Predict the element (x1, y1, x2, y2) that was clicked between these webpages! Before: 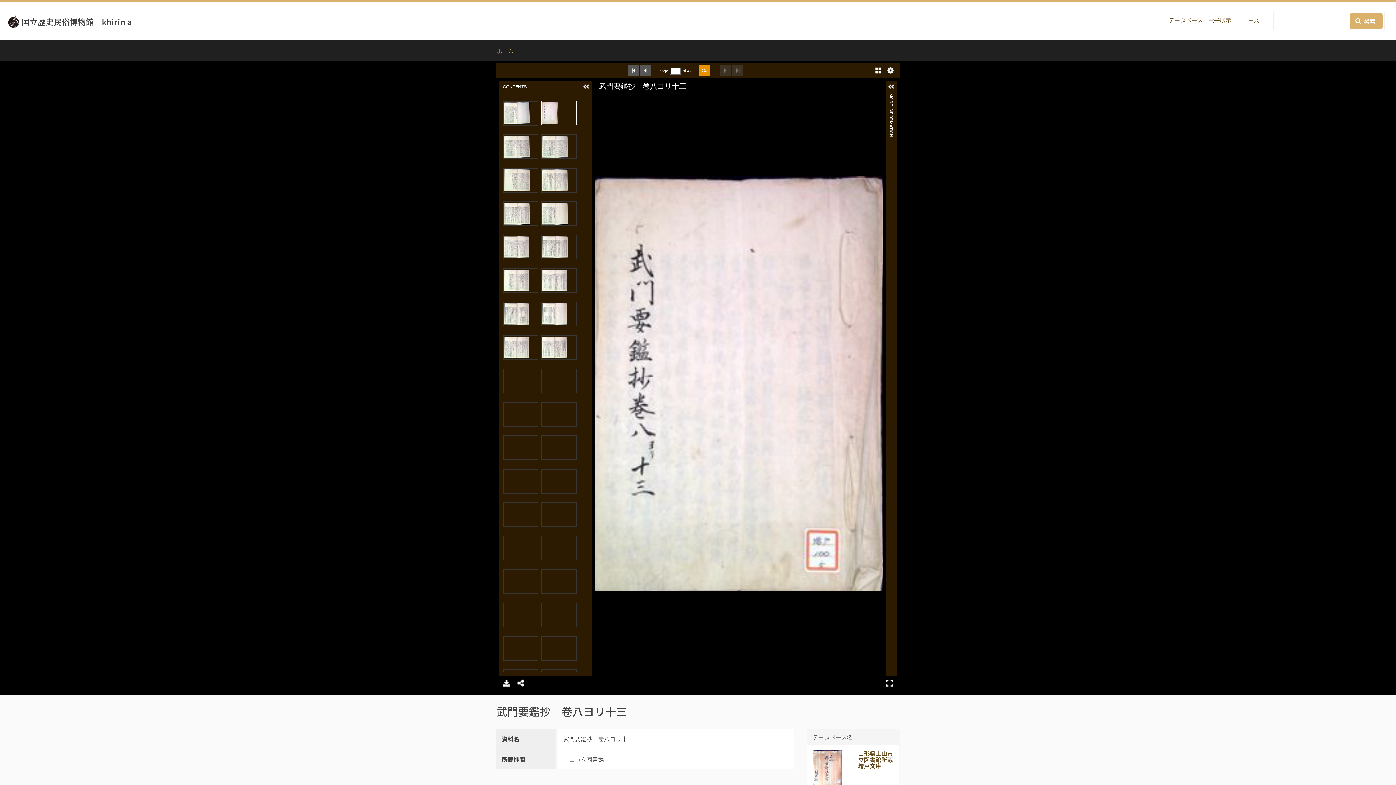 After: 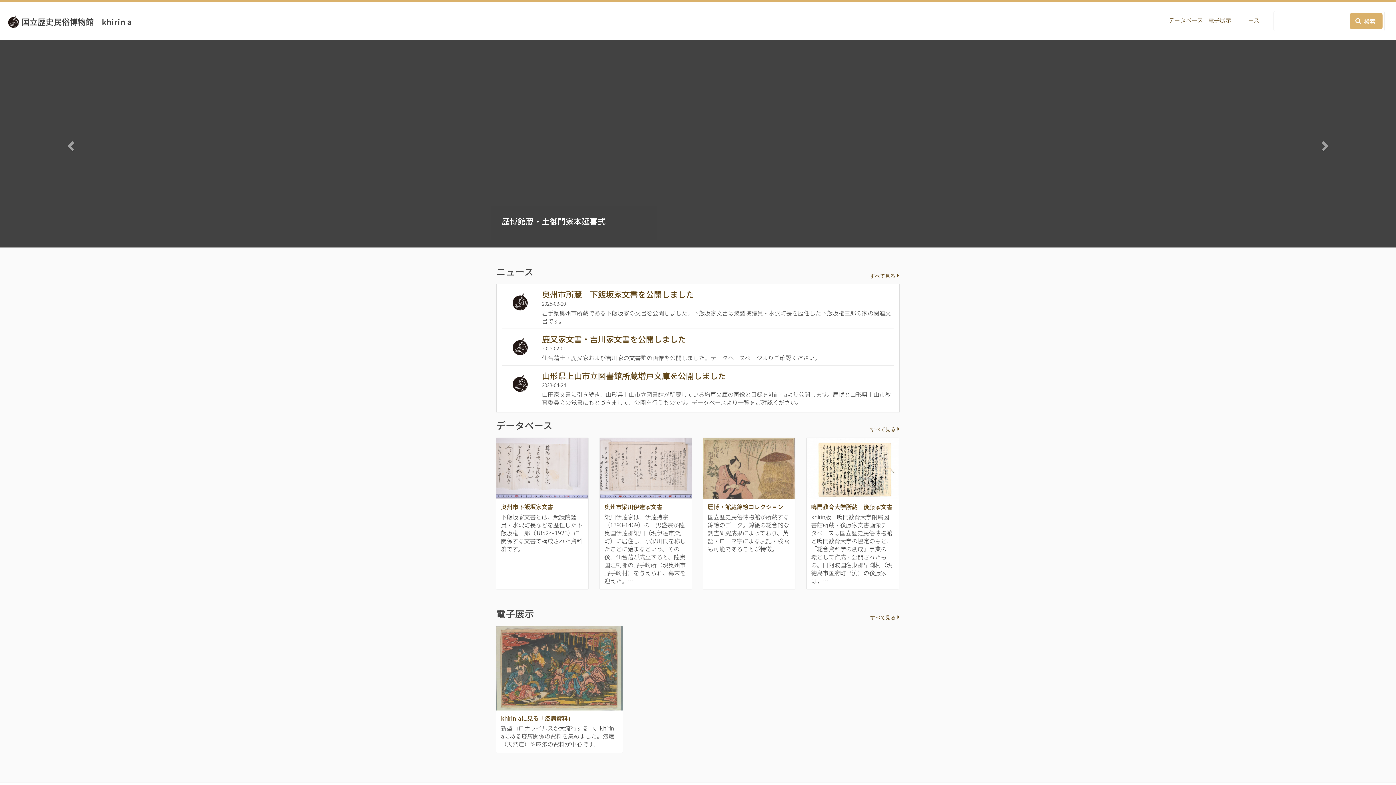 Action: label: 国立歴史民俗博物館　khirin a bbox: (5, 14, 131, 25)